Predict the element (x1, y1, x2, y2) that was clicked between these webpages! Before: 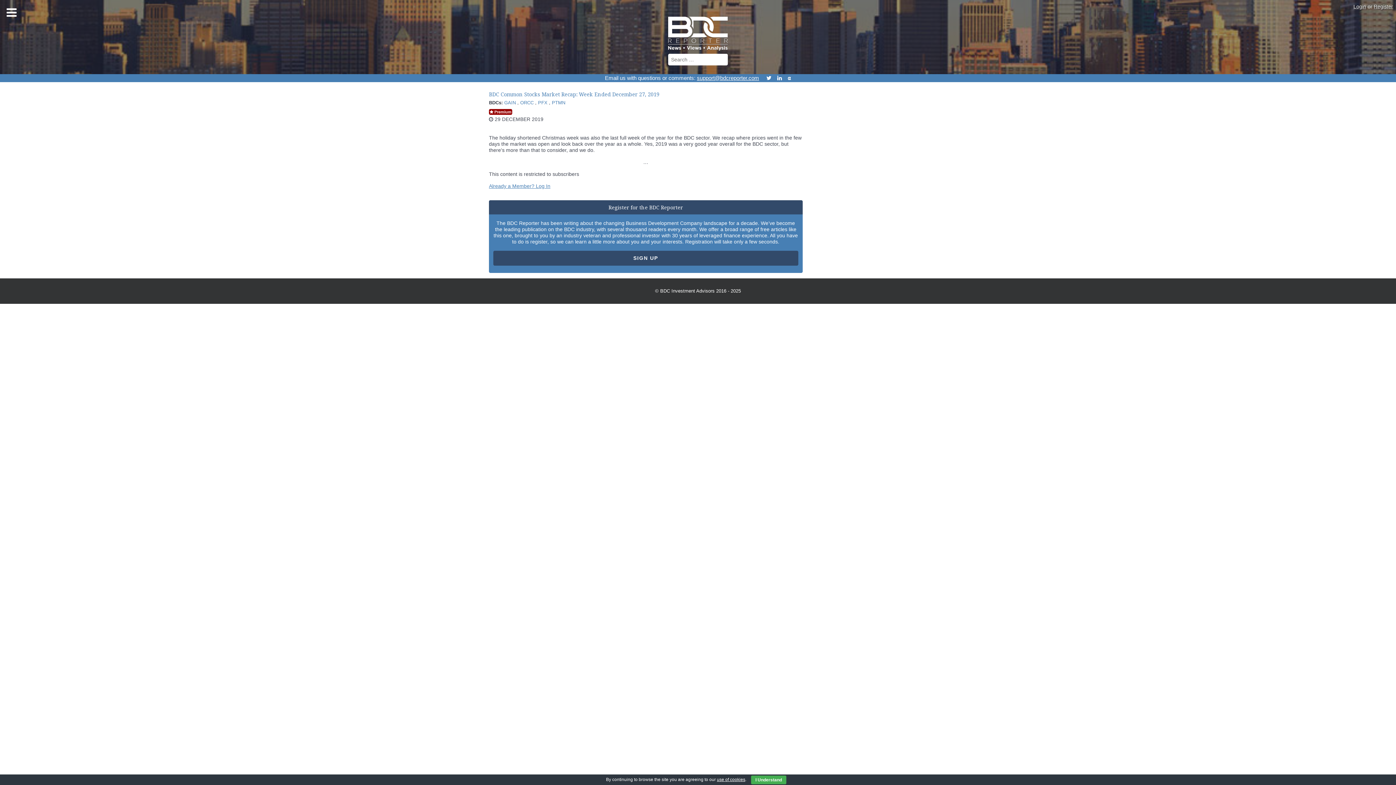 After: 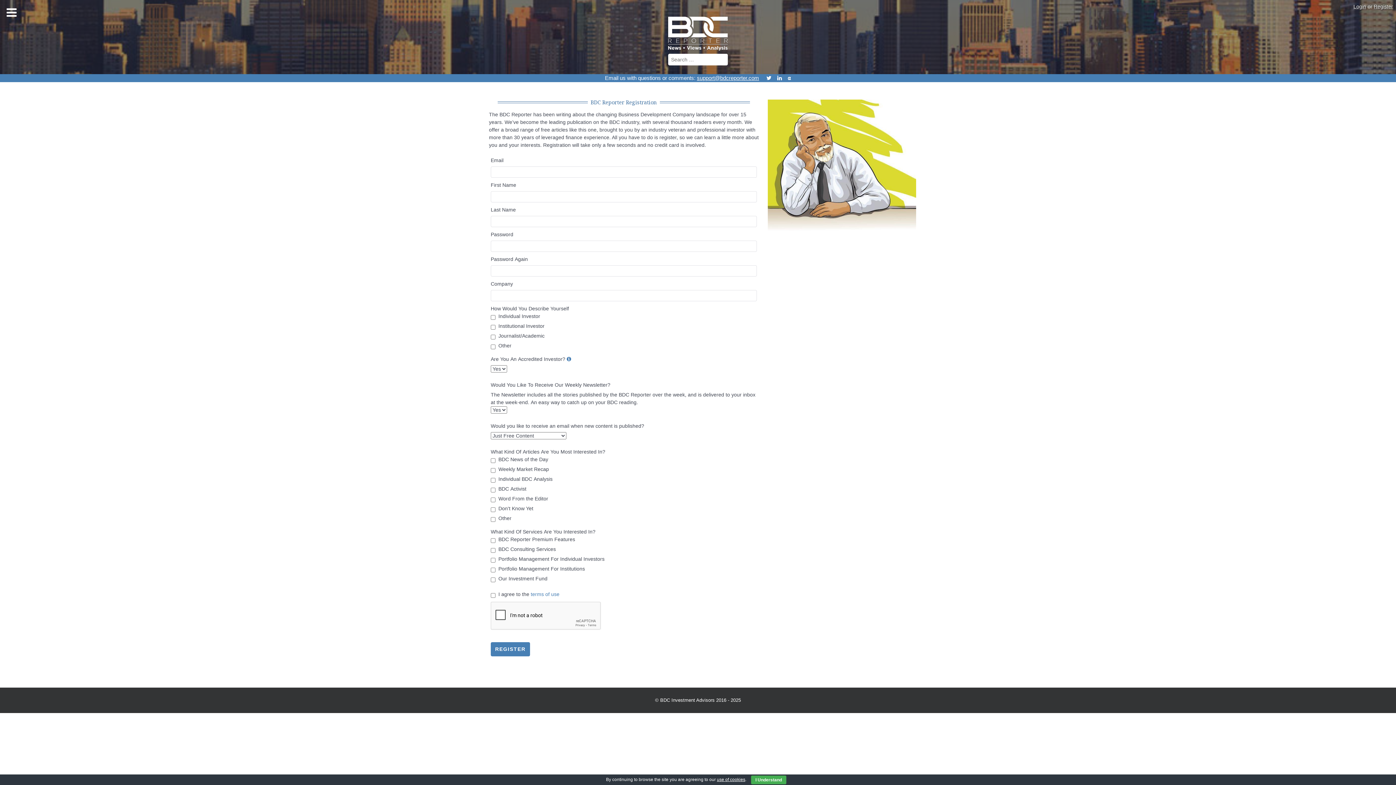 Action: label: Register bbox: (1374, 3, 1393, 9)